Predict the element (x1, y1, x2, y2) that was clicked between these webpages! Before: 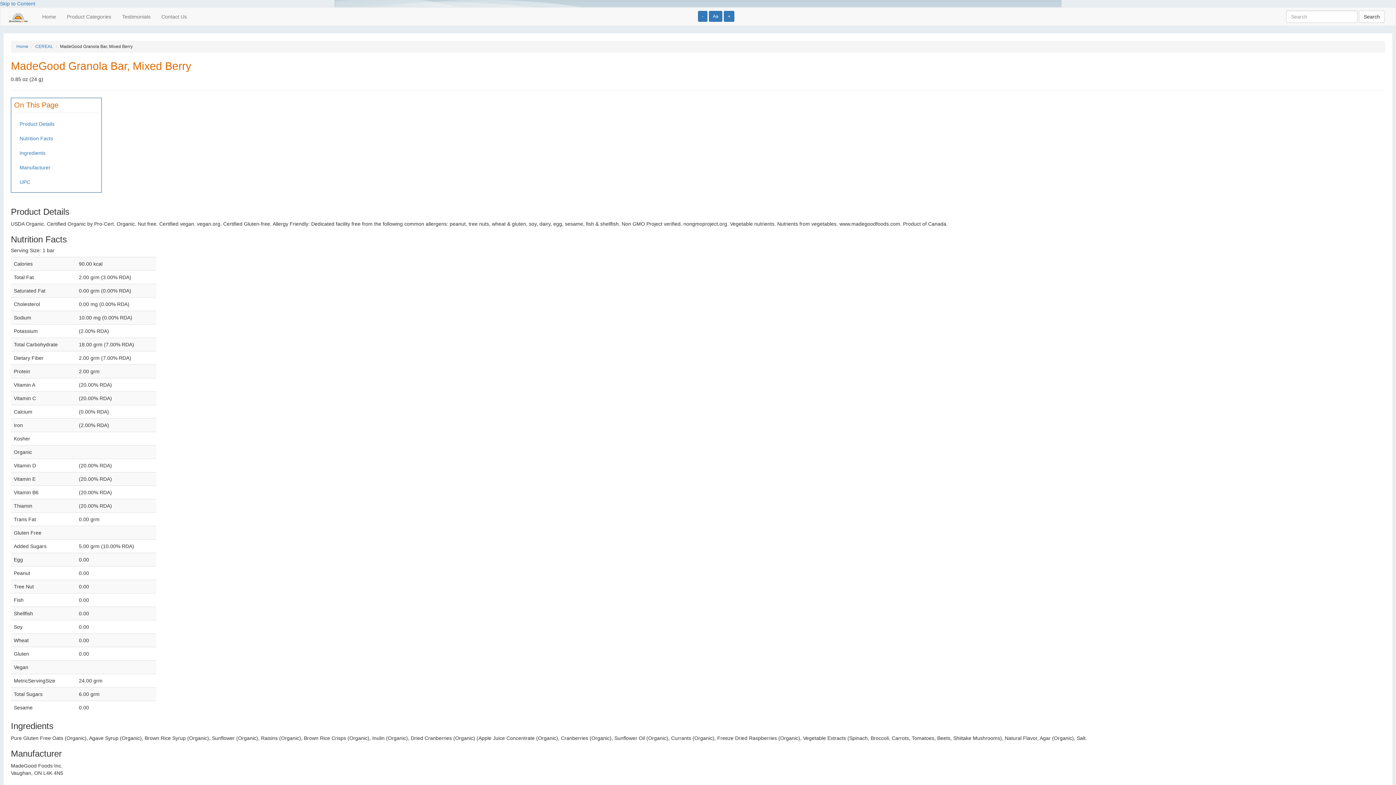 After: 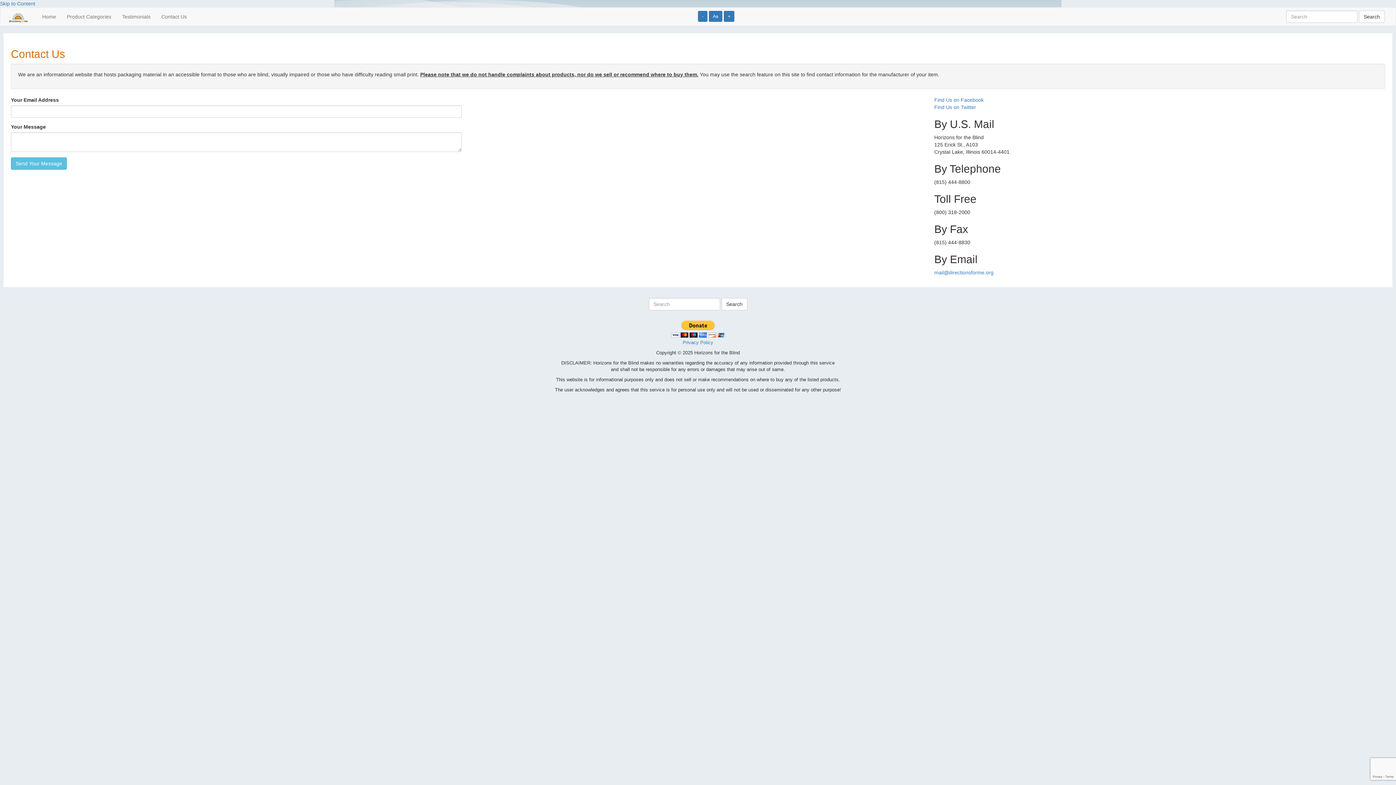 Action: bbox: (156, 7, 192, 25) label: Contact Us